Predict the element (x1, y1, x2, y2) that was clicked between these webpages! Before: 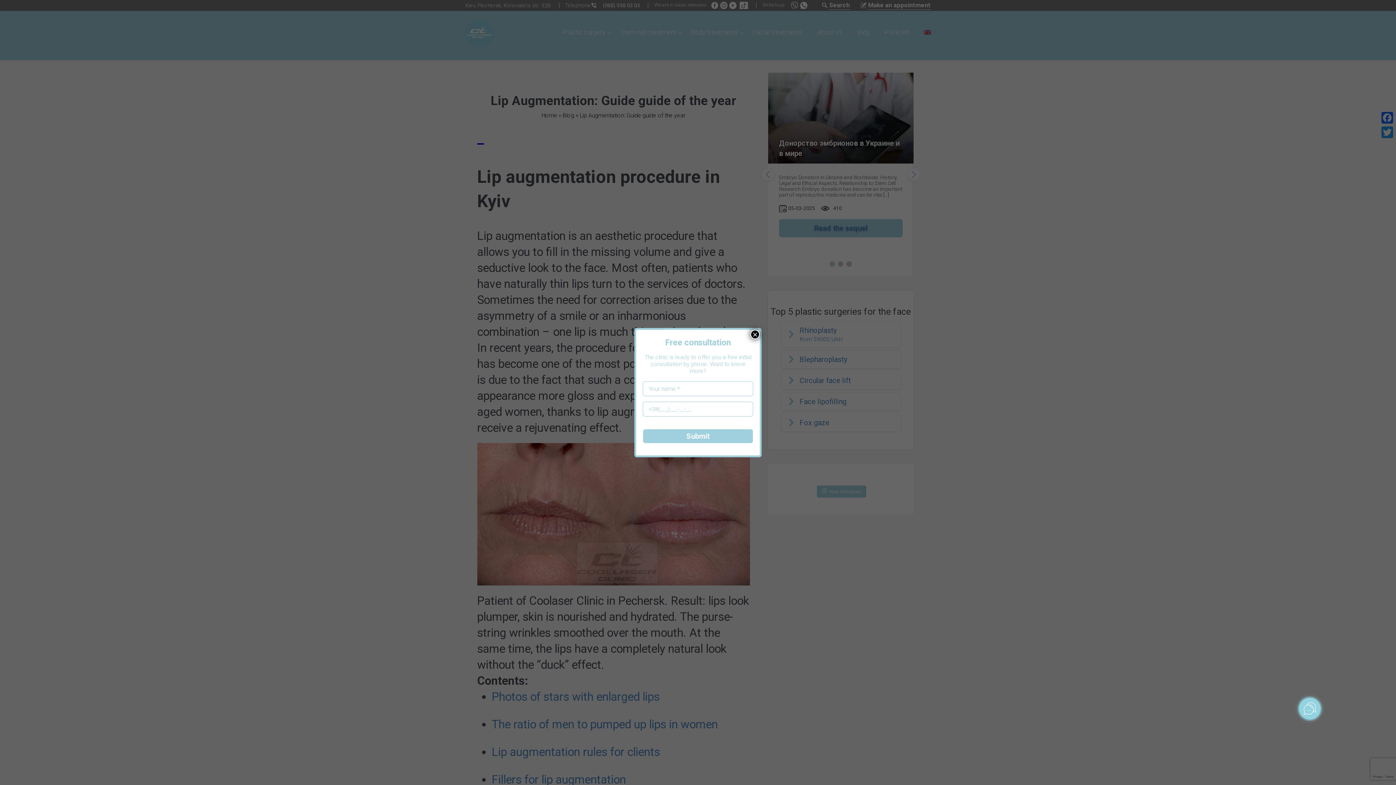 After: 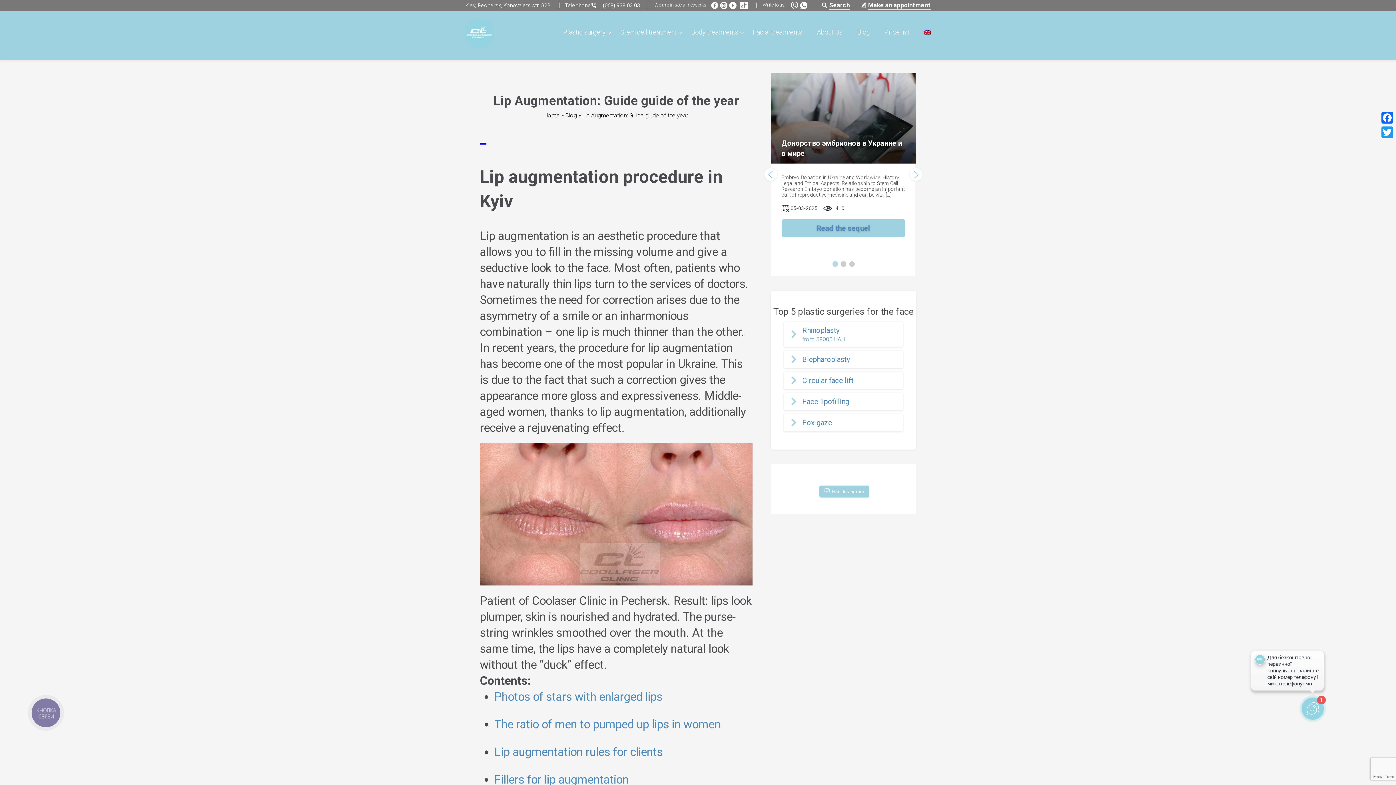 Action: label: Close bbox: (750, 329, 760, 339)